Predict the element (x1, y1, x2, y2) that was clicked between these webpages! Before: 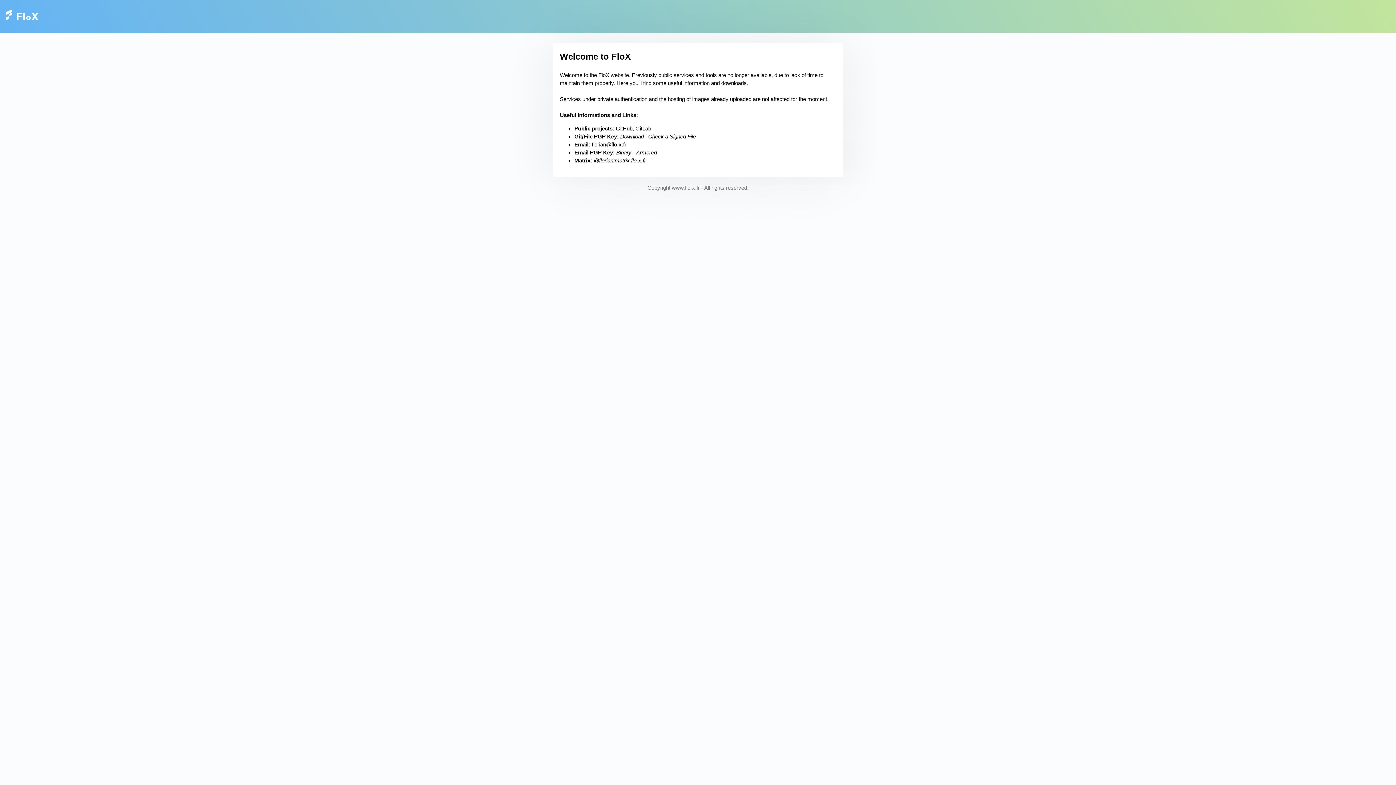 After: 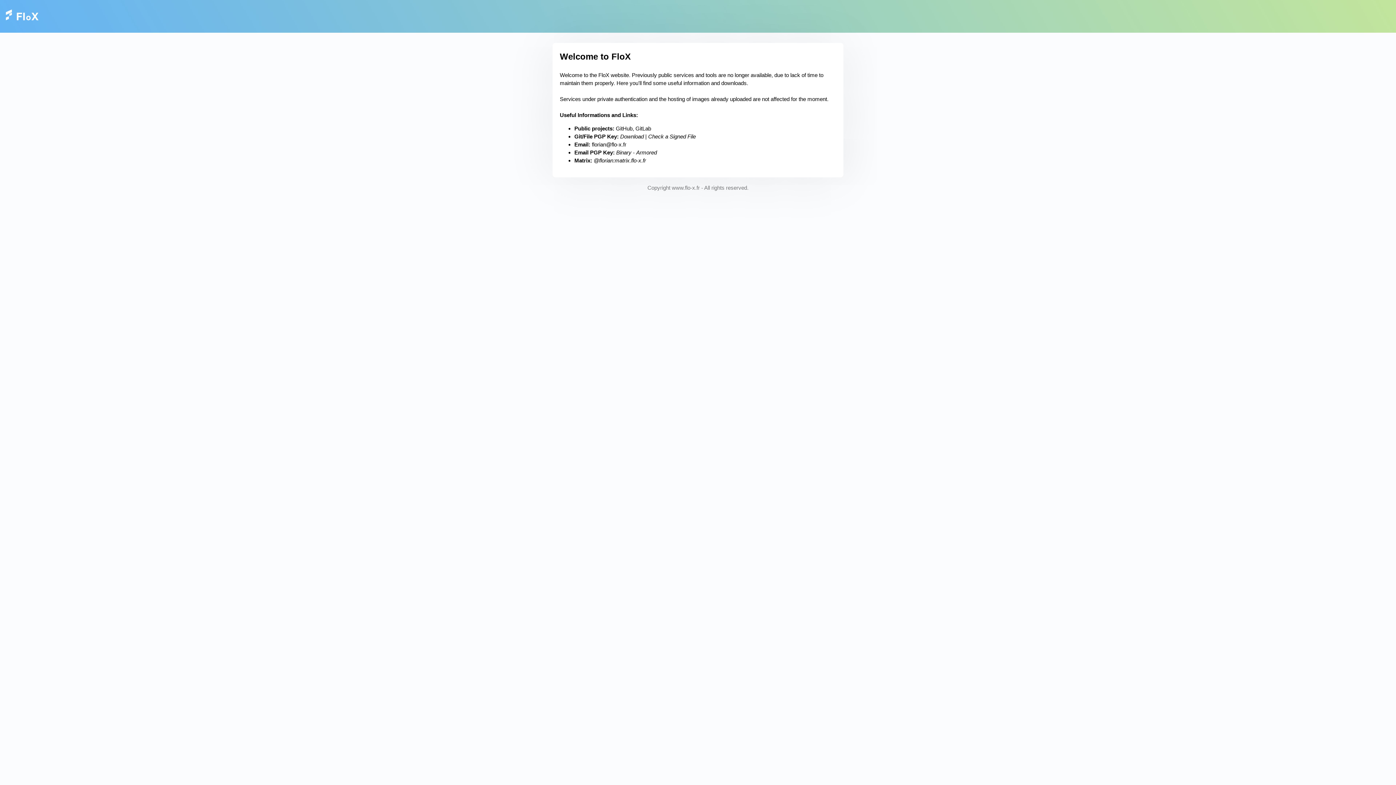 Action: label: Armored bbox: (636, 149, 657, 155)